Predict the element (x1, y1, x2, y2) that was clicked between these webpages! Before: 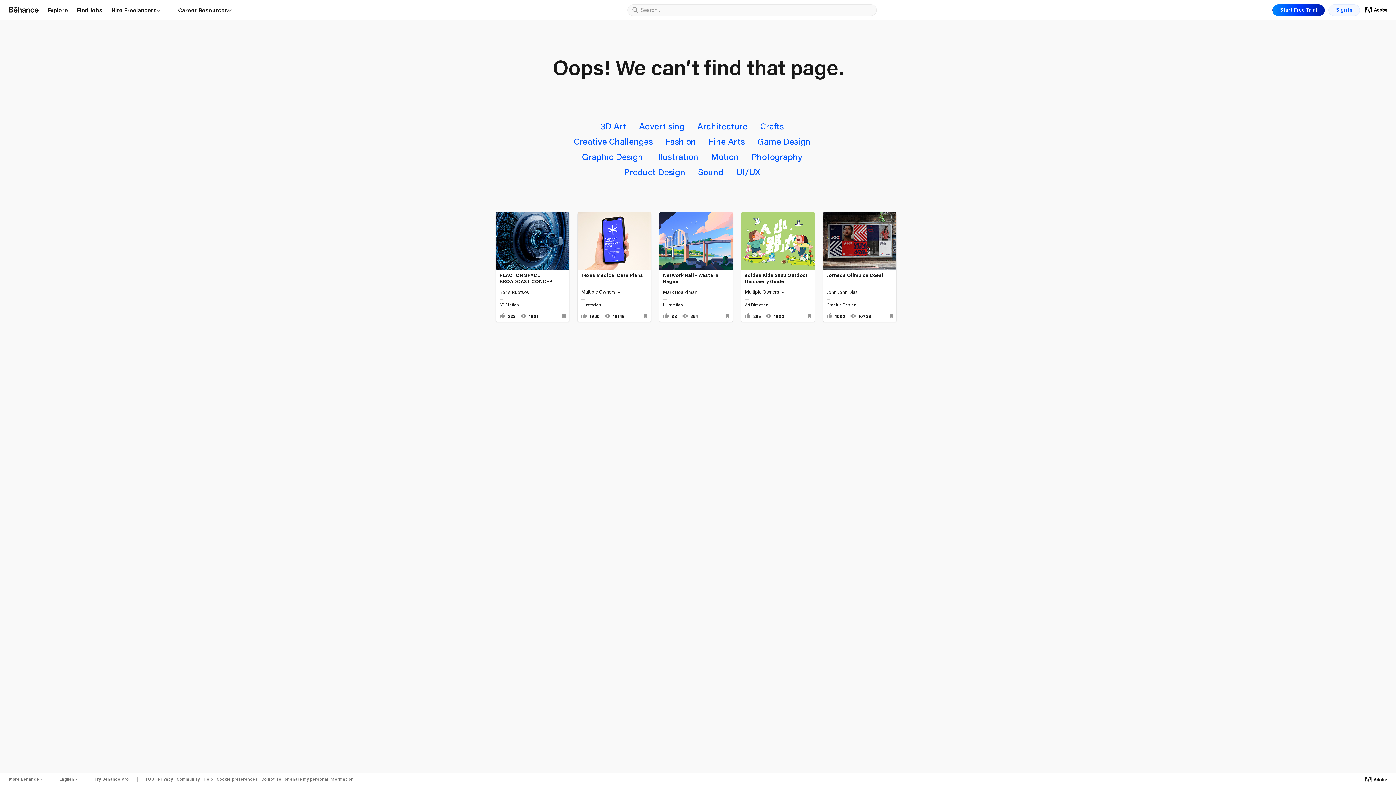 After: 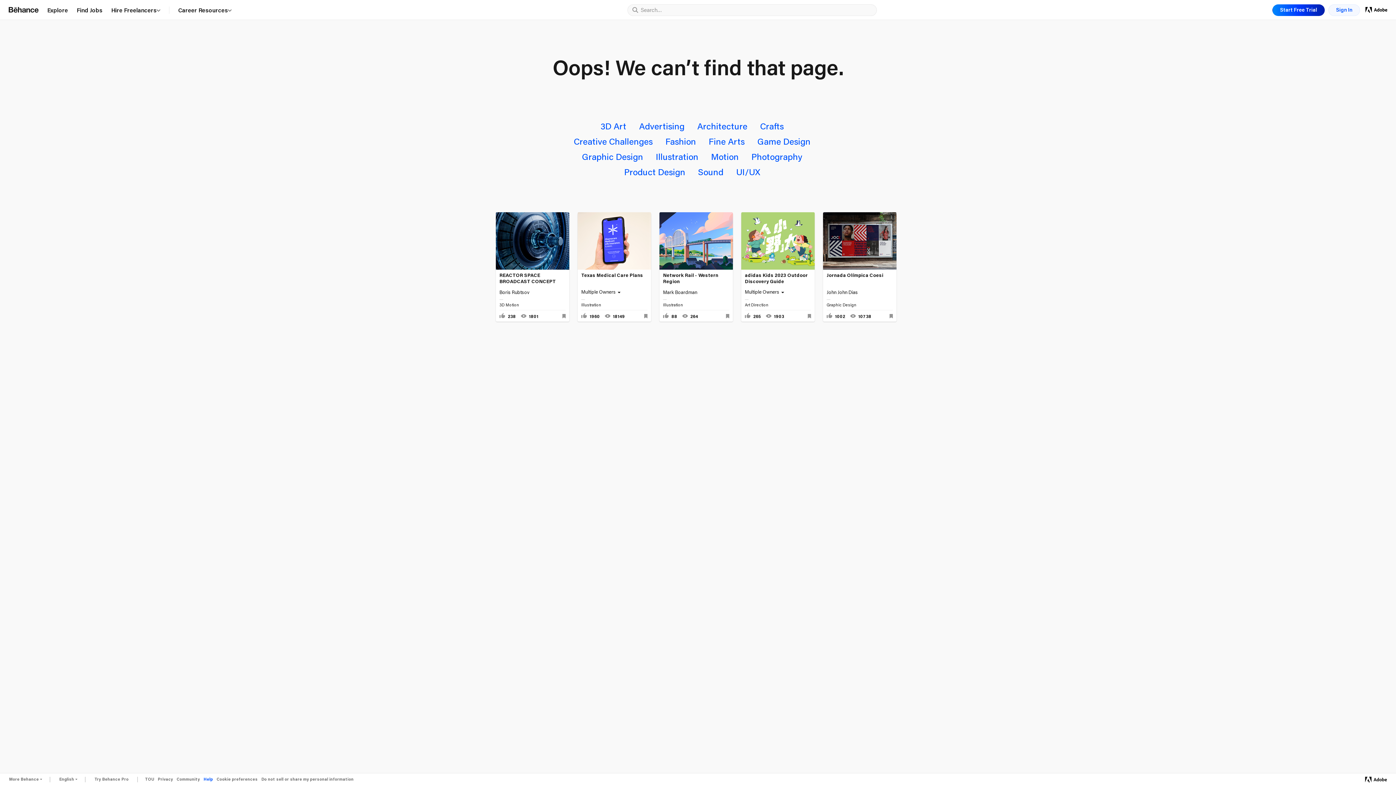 Action: bbox: (203, 777, 213, 782) label: Help